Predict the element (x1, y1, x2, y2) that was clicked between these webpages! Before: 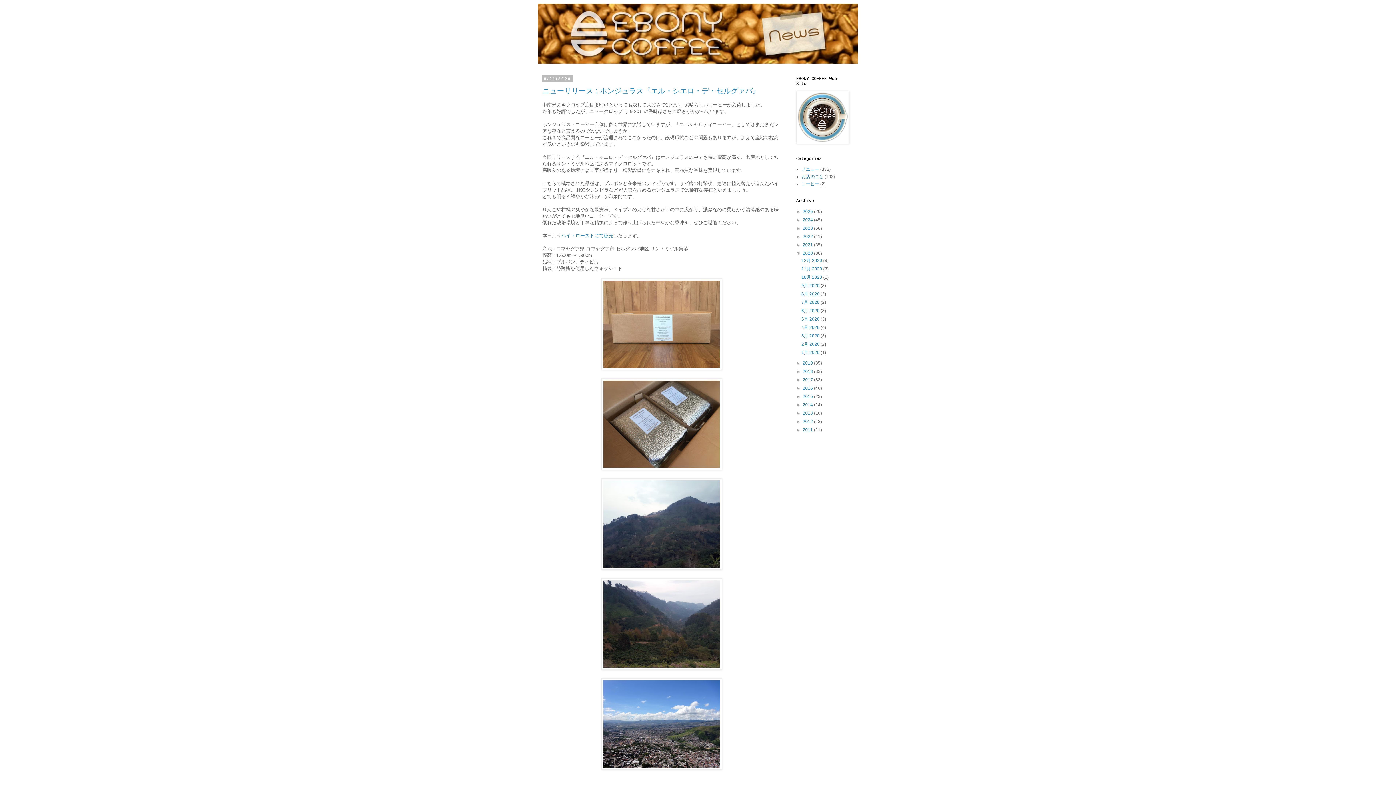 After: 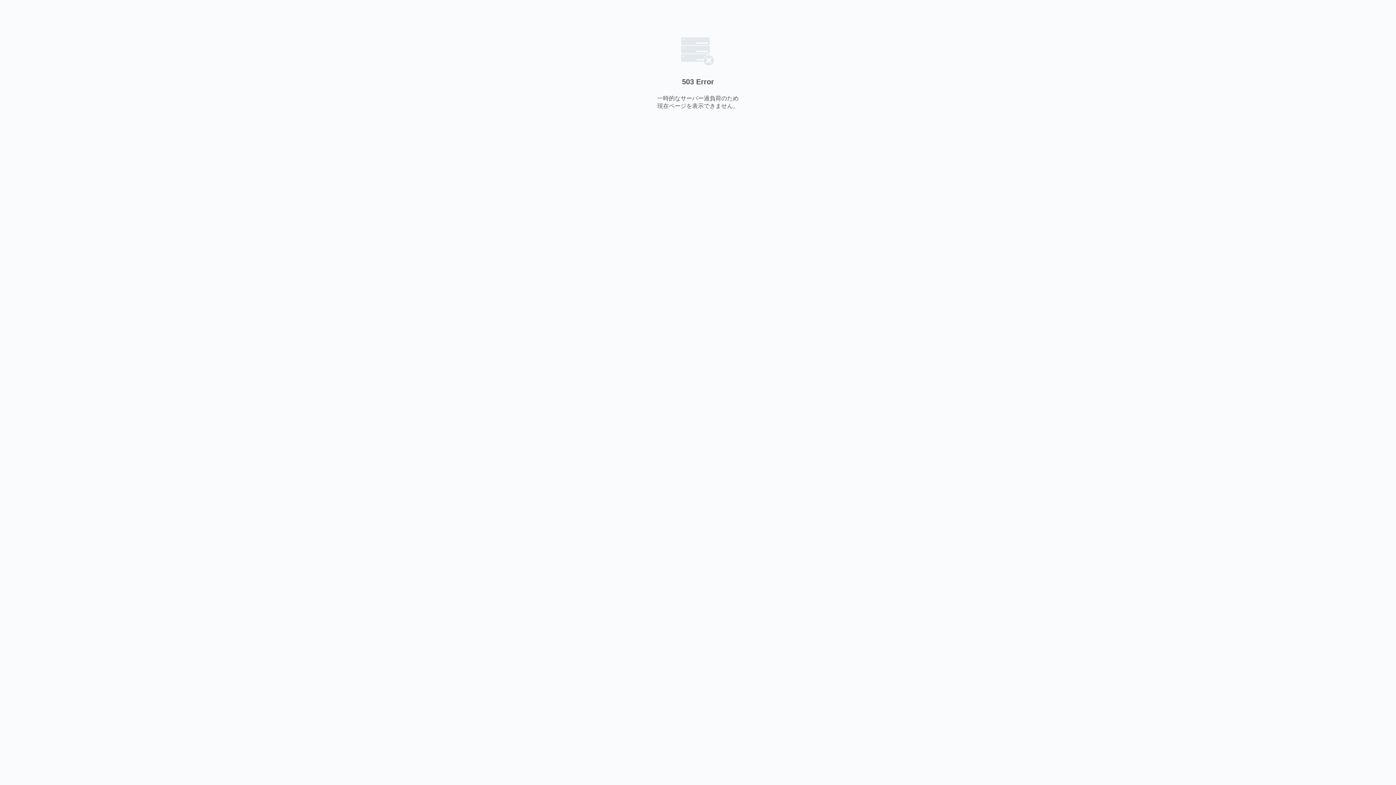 Action: bbox: (796, 90, 847, 145)